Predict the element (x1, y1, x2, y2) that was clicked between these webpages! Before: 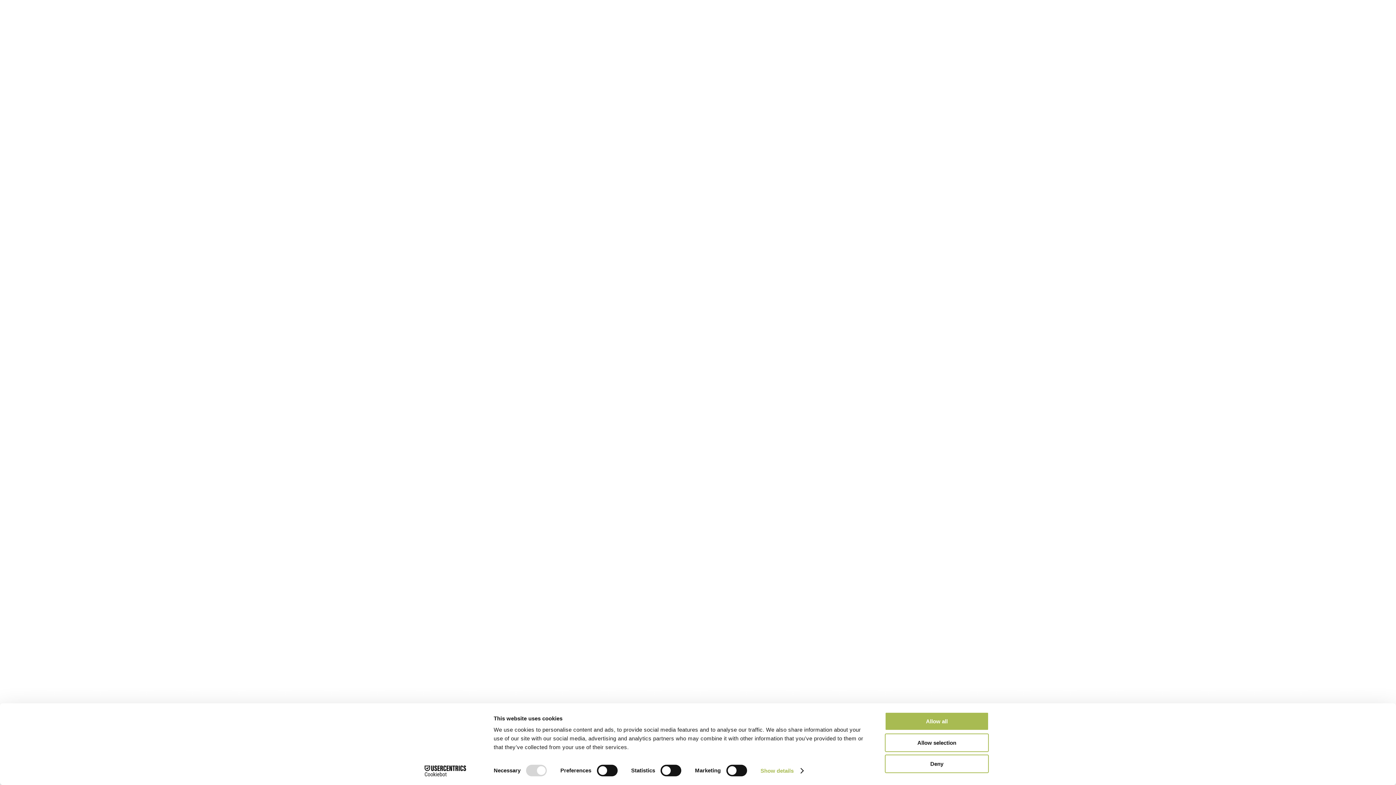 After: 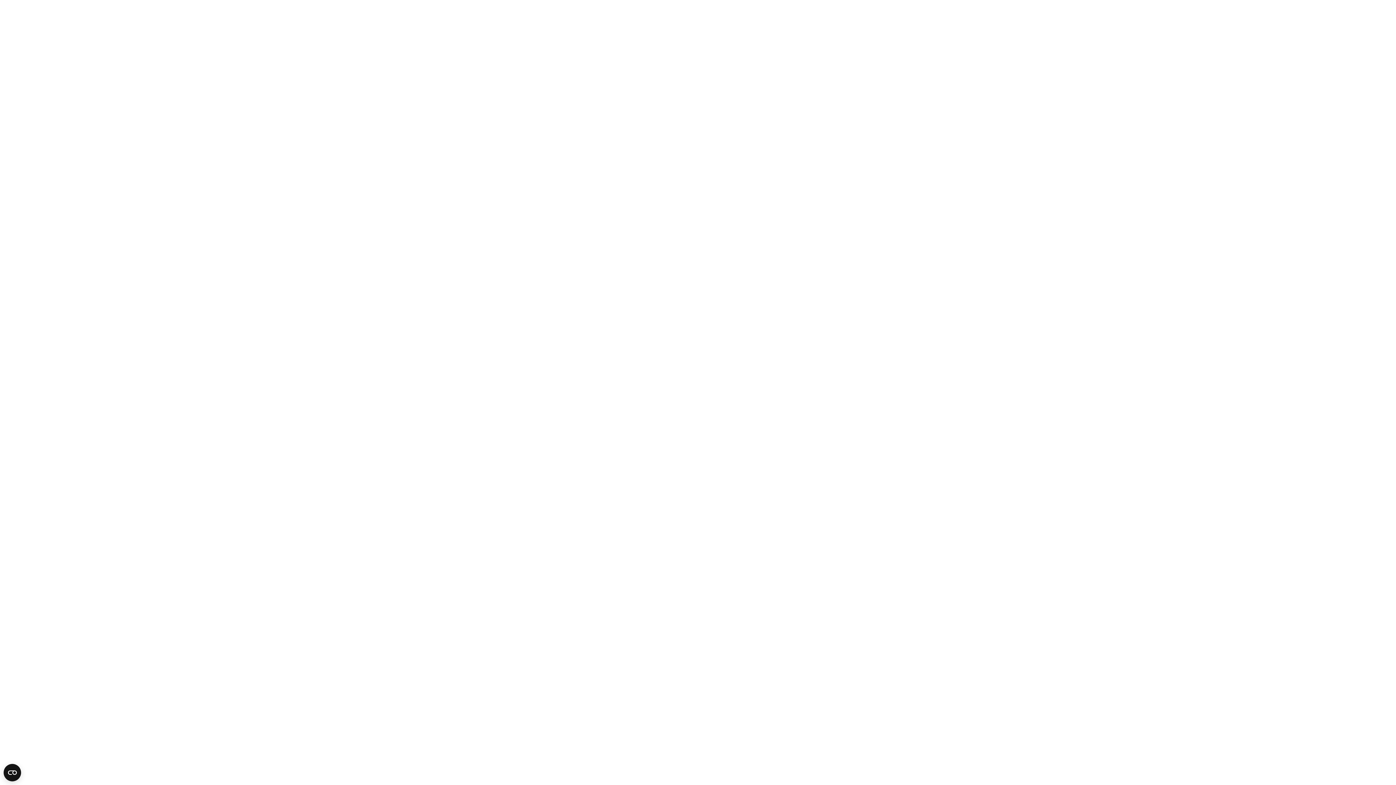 Action: bbox: (885, 733, 989, 752) label: Allow selection